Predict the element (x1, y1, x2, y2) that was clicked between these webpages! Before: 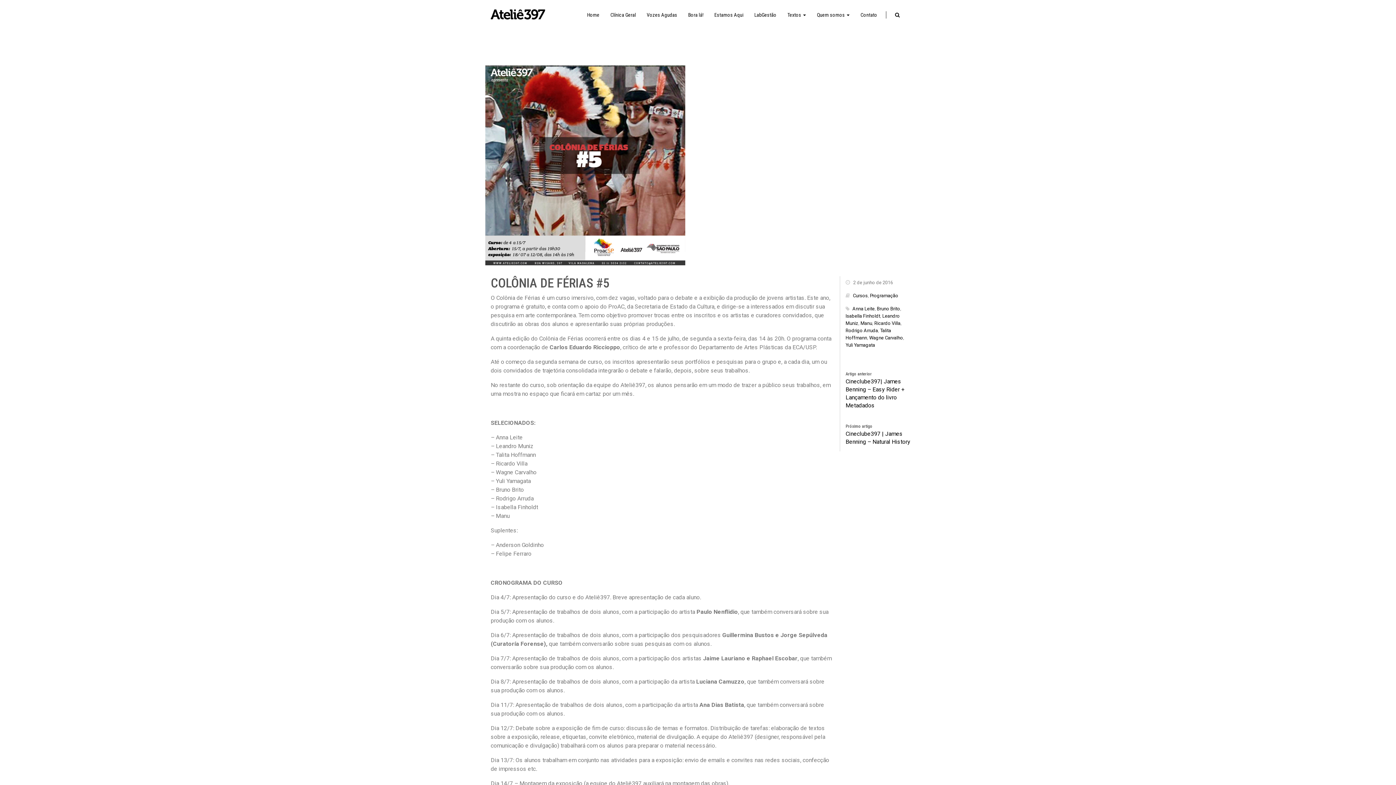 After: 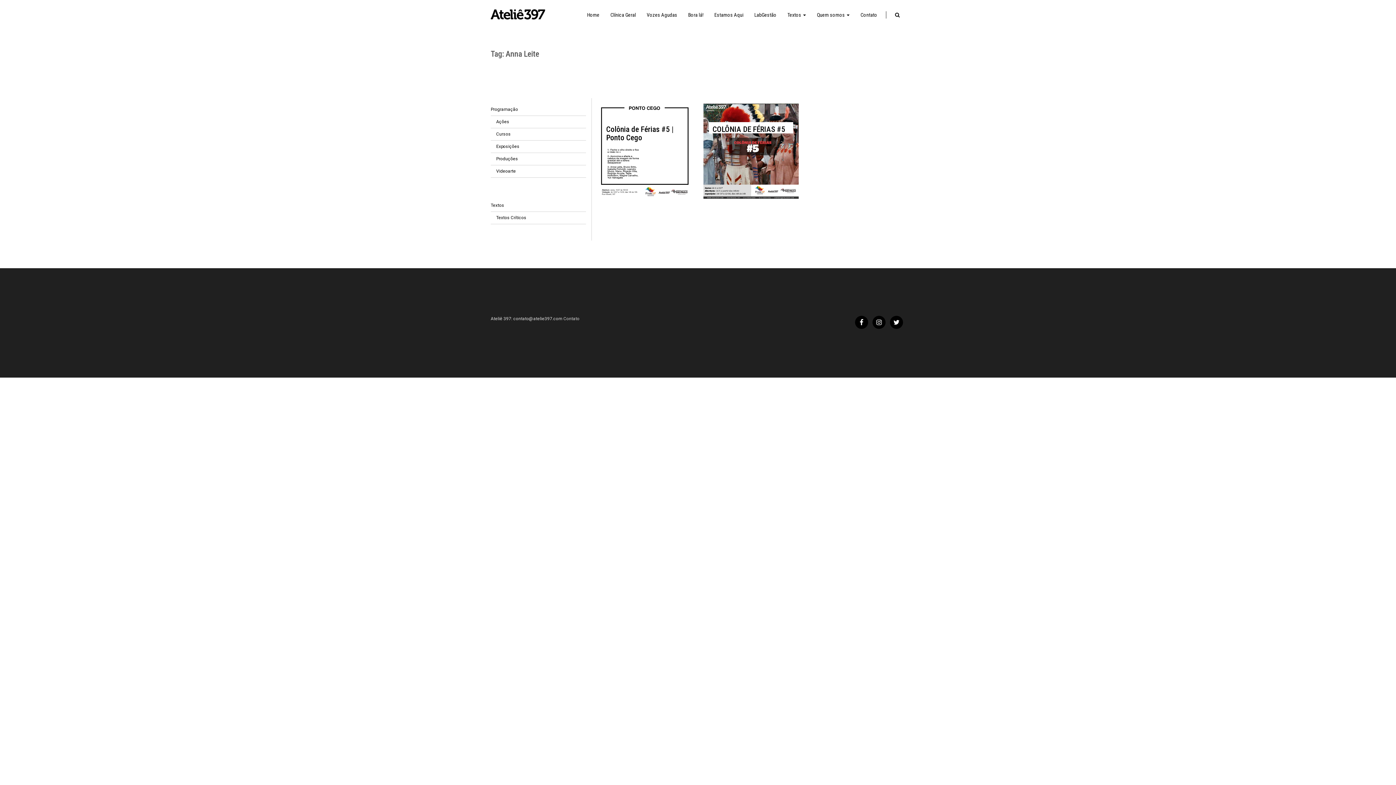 Action: label: Anna Leite bbox: (852, 306, 874, 311)